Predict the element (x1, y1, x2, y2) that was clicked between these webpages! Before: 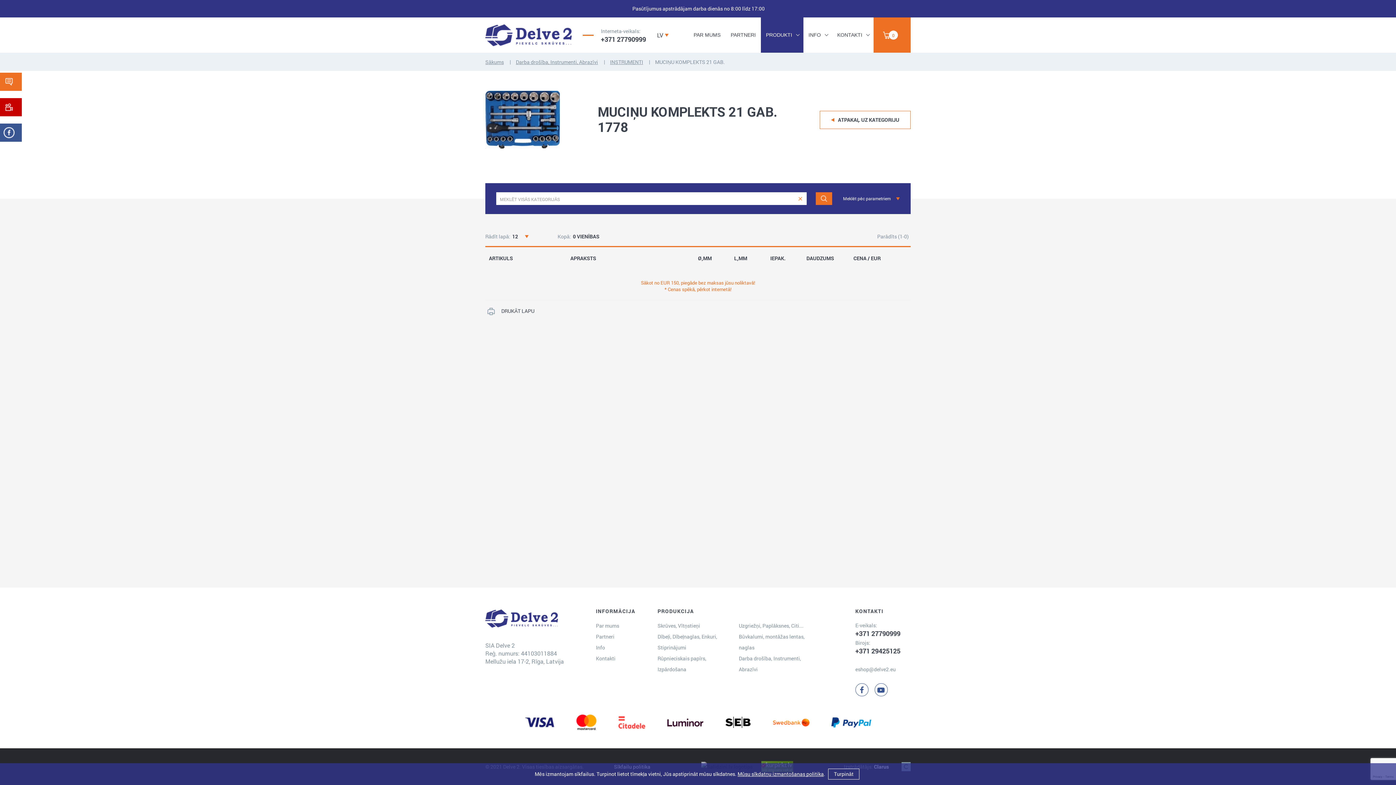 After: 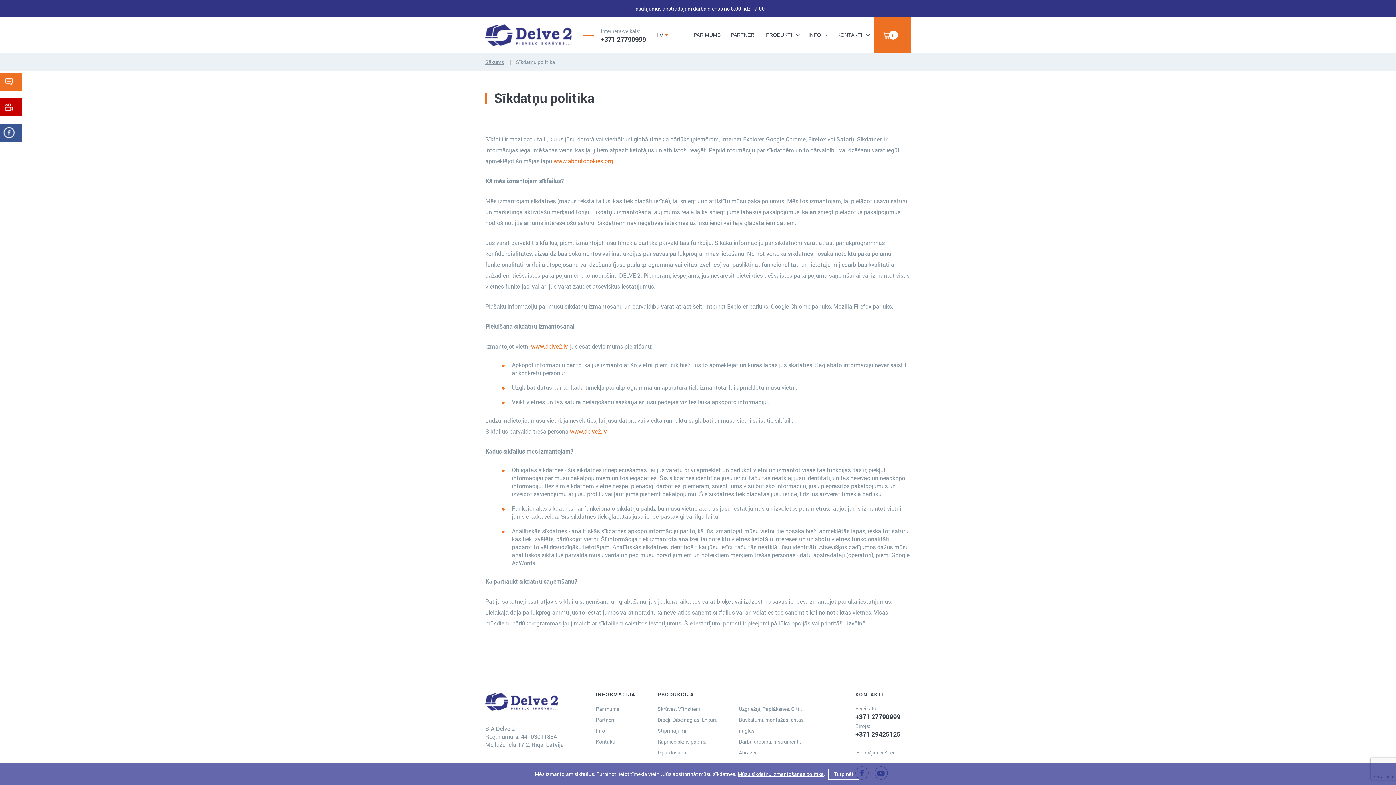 Action: label: Mūsu sīkdatņu izmantošanas politika bbox: (737, 770, 824, 777)